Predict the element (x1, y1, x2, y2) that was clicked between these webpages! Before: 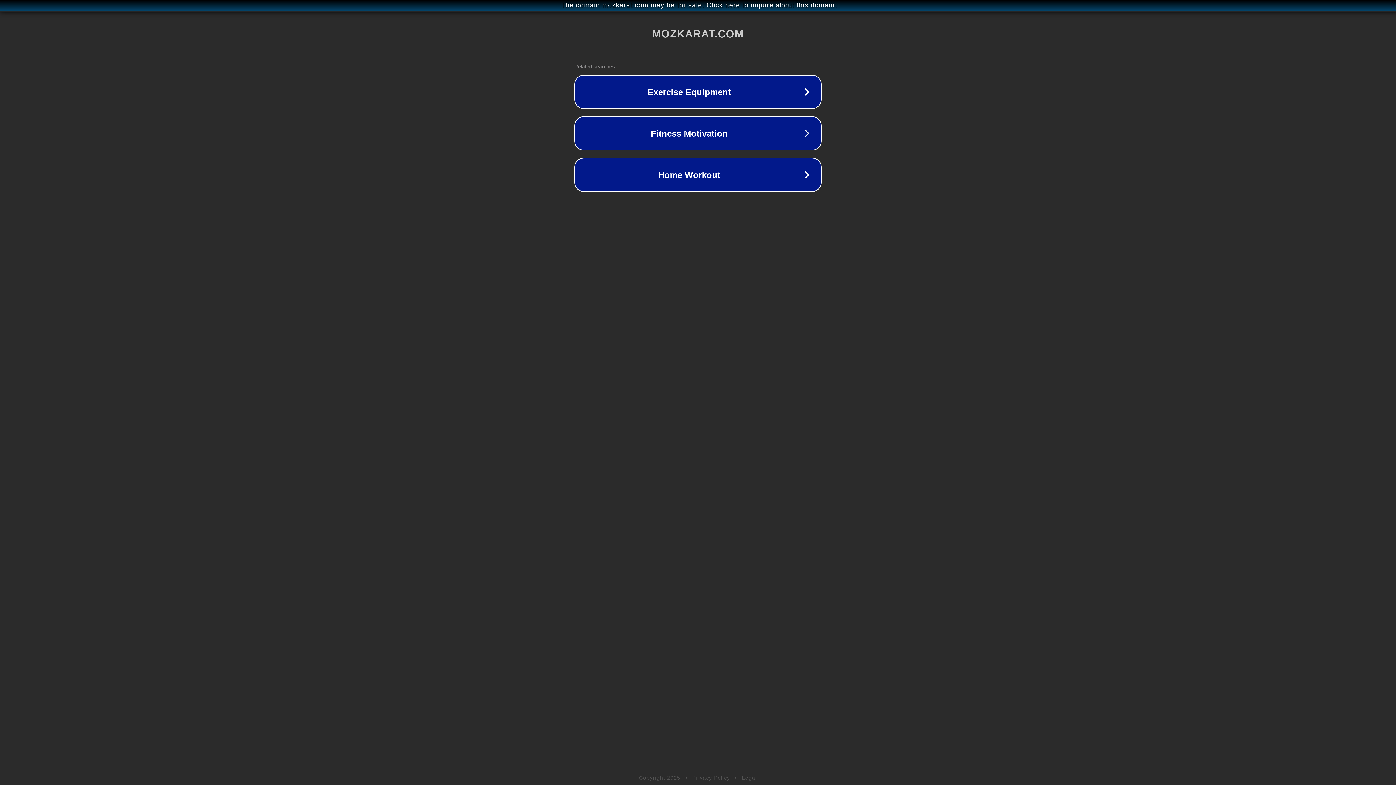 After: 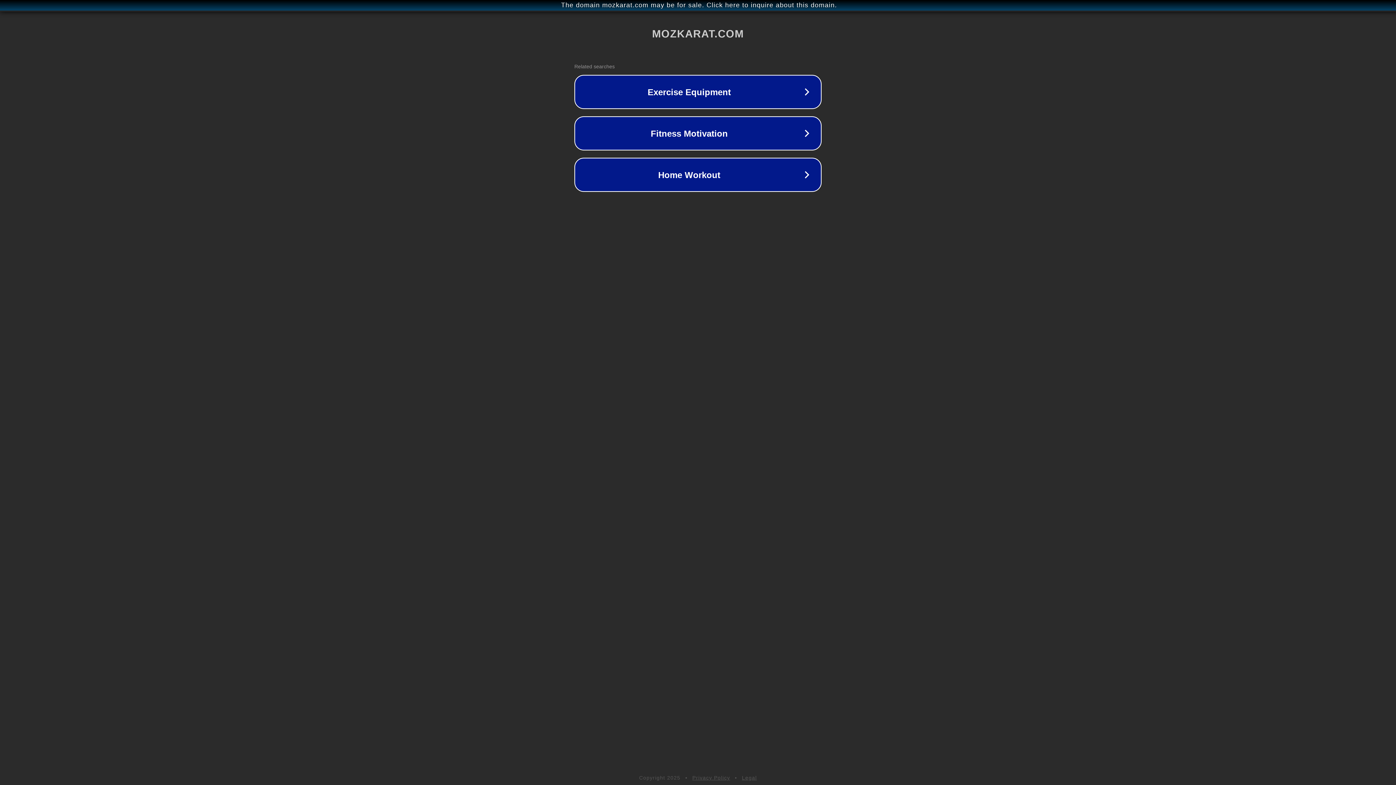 Action: label: Privacy Policy bbox: (692, 775, 730, 781)